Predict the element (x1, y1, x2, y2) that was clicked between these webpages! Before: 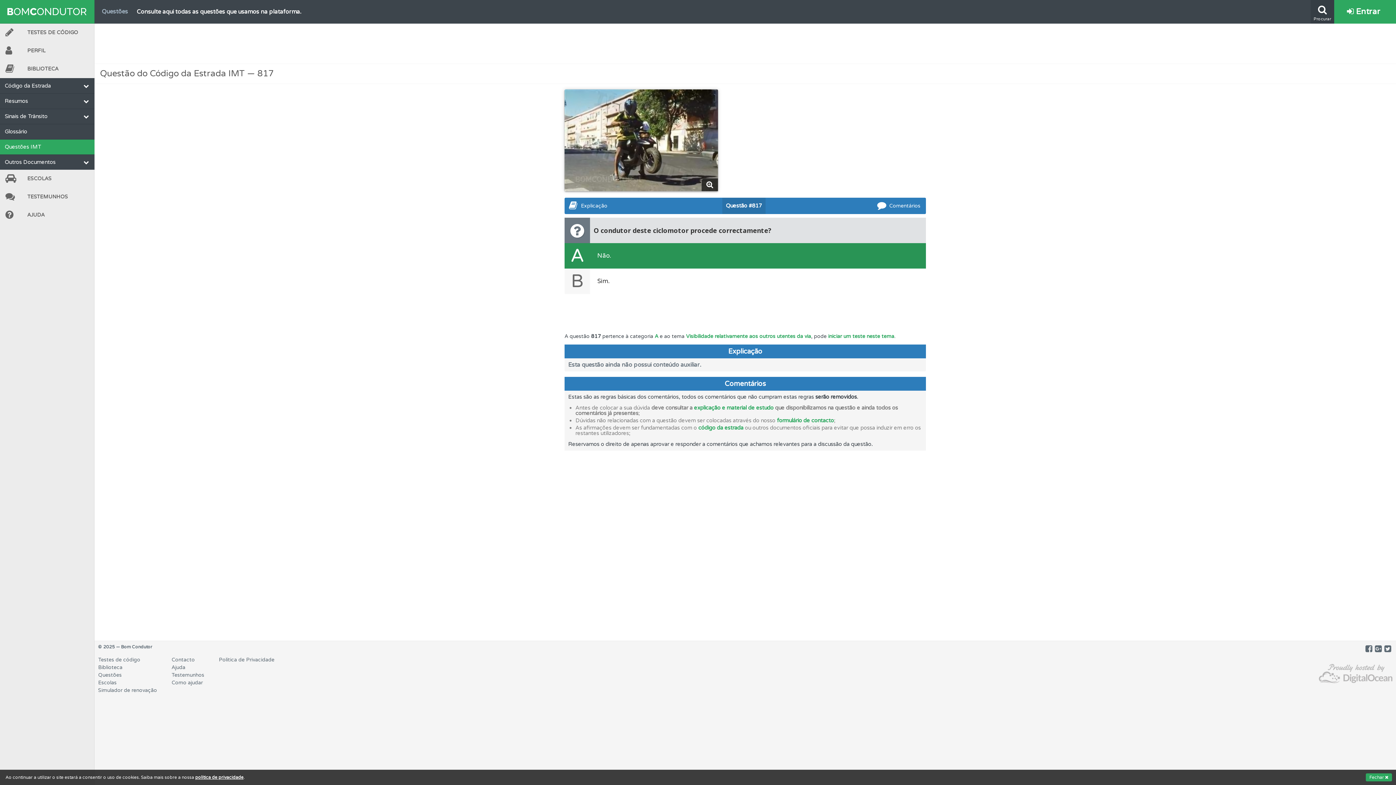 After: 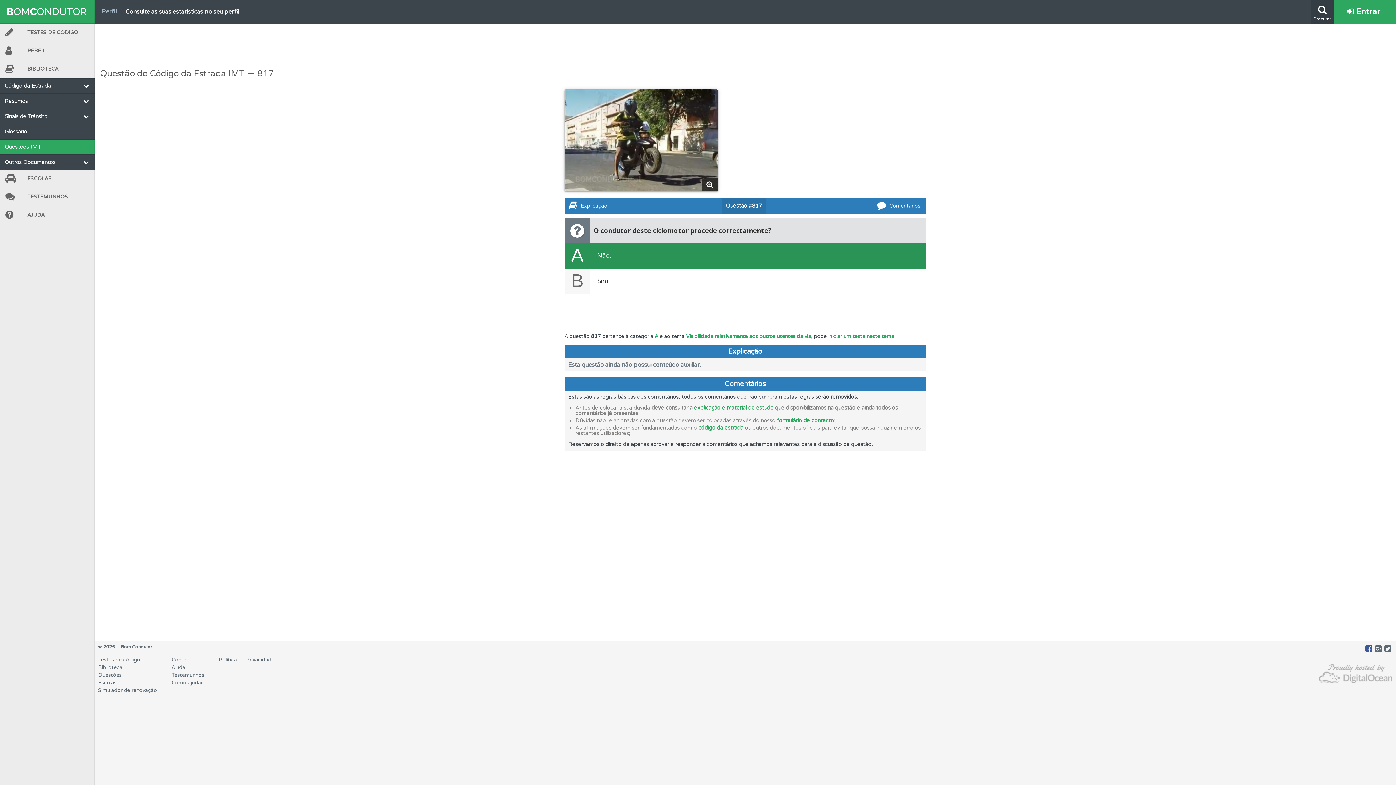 Action: bbox: (1365, 644, 1372, 654)